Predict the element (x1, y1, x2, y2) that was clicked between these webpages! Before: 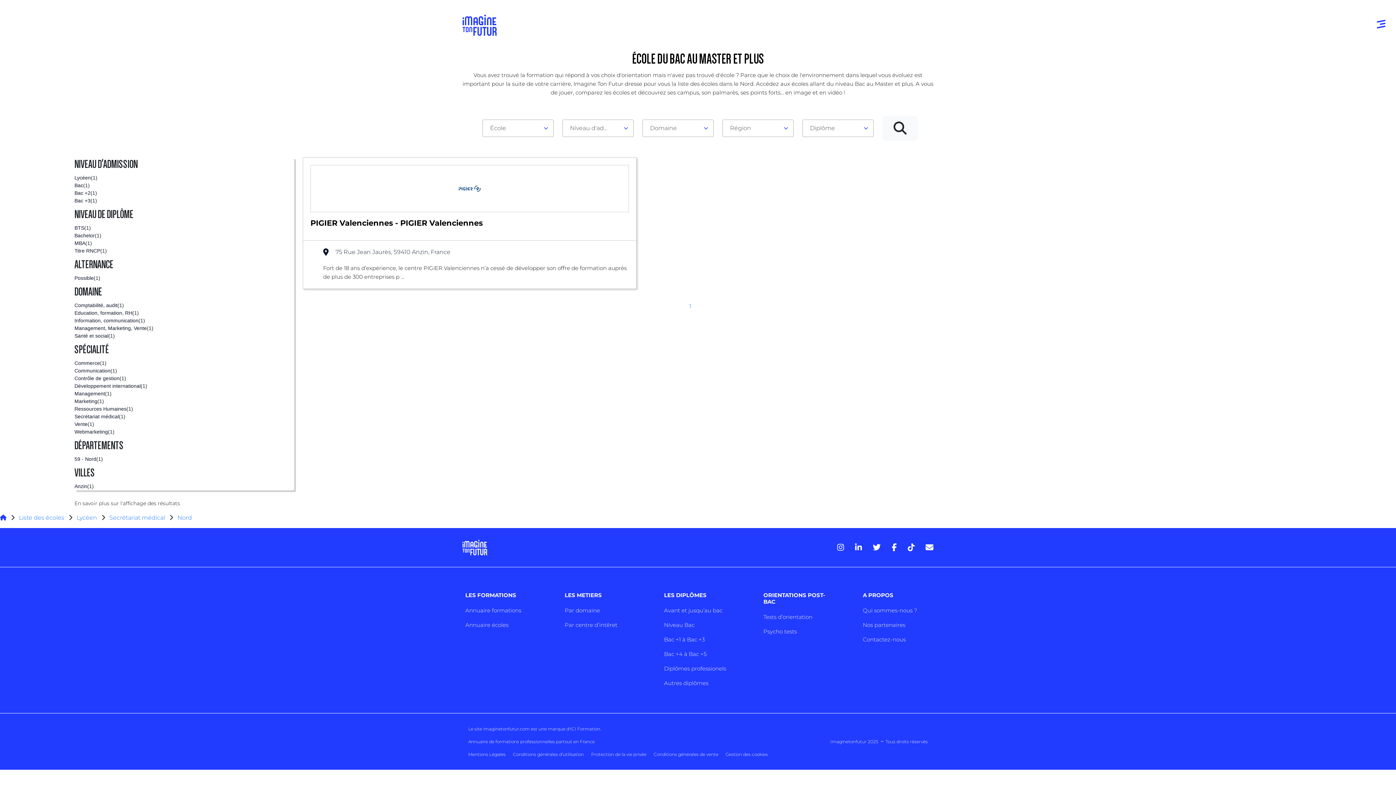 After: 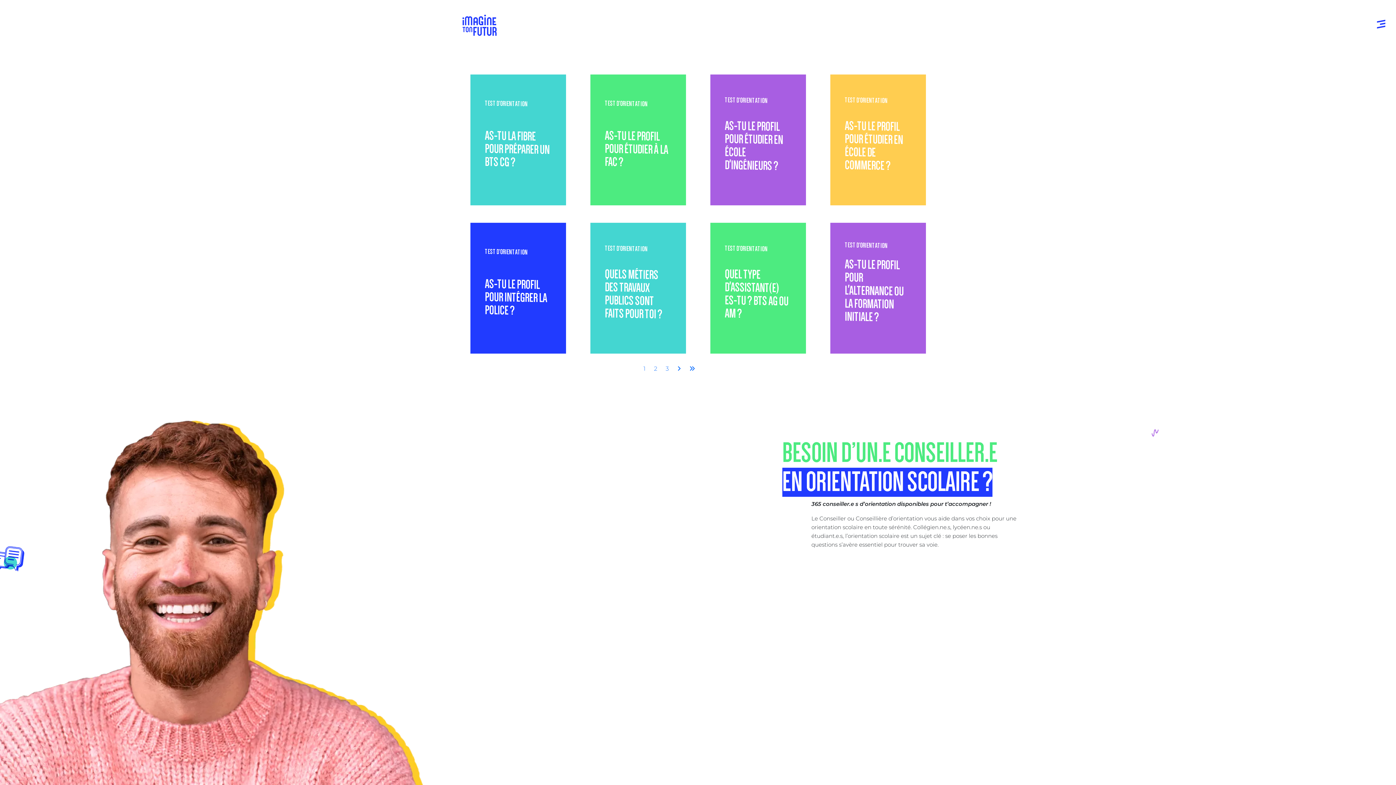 Action: bbox: (763, 613, 812, 620) label: Tests d’orientation